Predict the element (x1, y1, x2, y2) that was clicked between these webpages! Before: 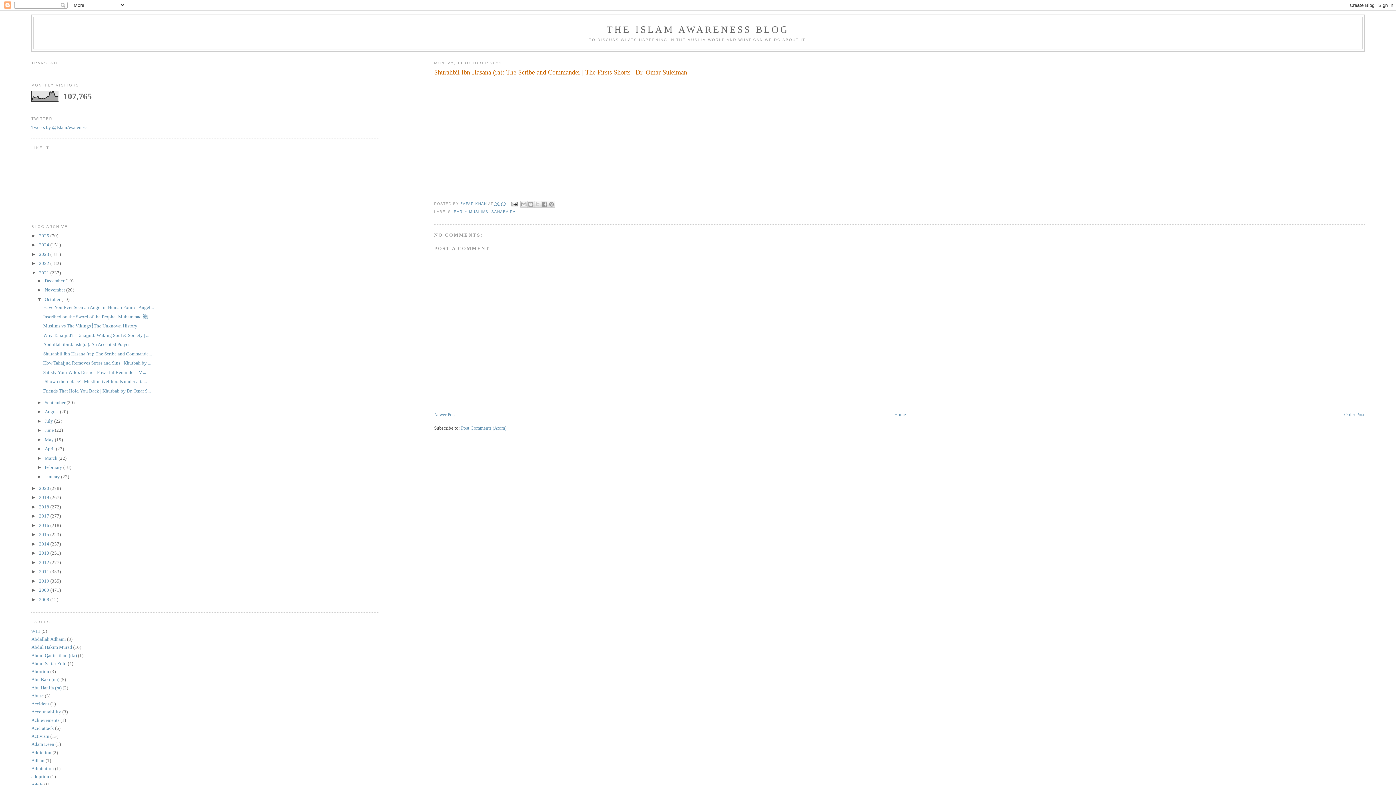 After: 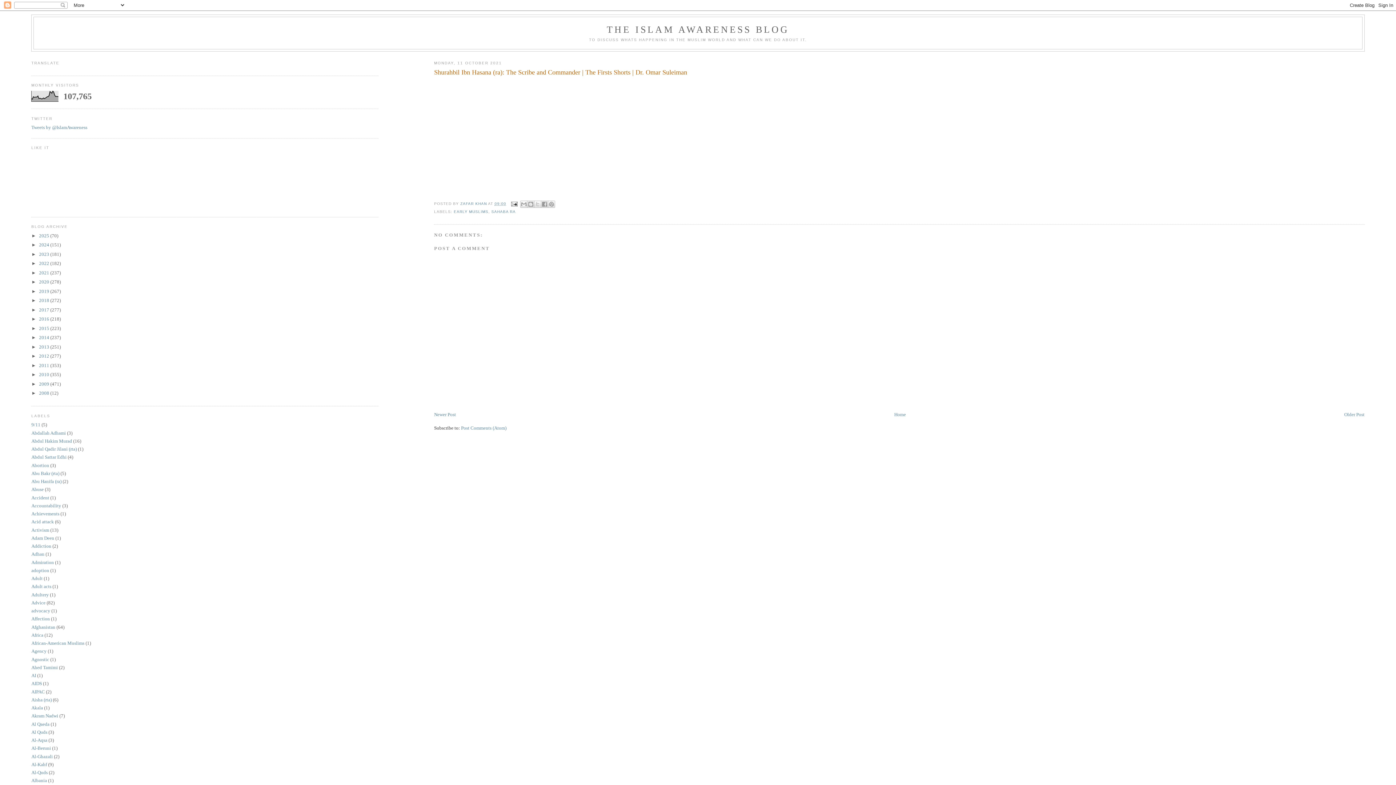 Action: label: ▼   bbox: (31, 270, 39, 275)